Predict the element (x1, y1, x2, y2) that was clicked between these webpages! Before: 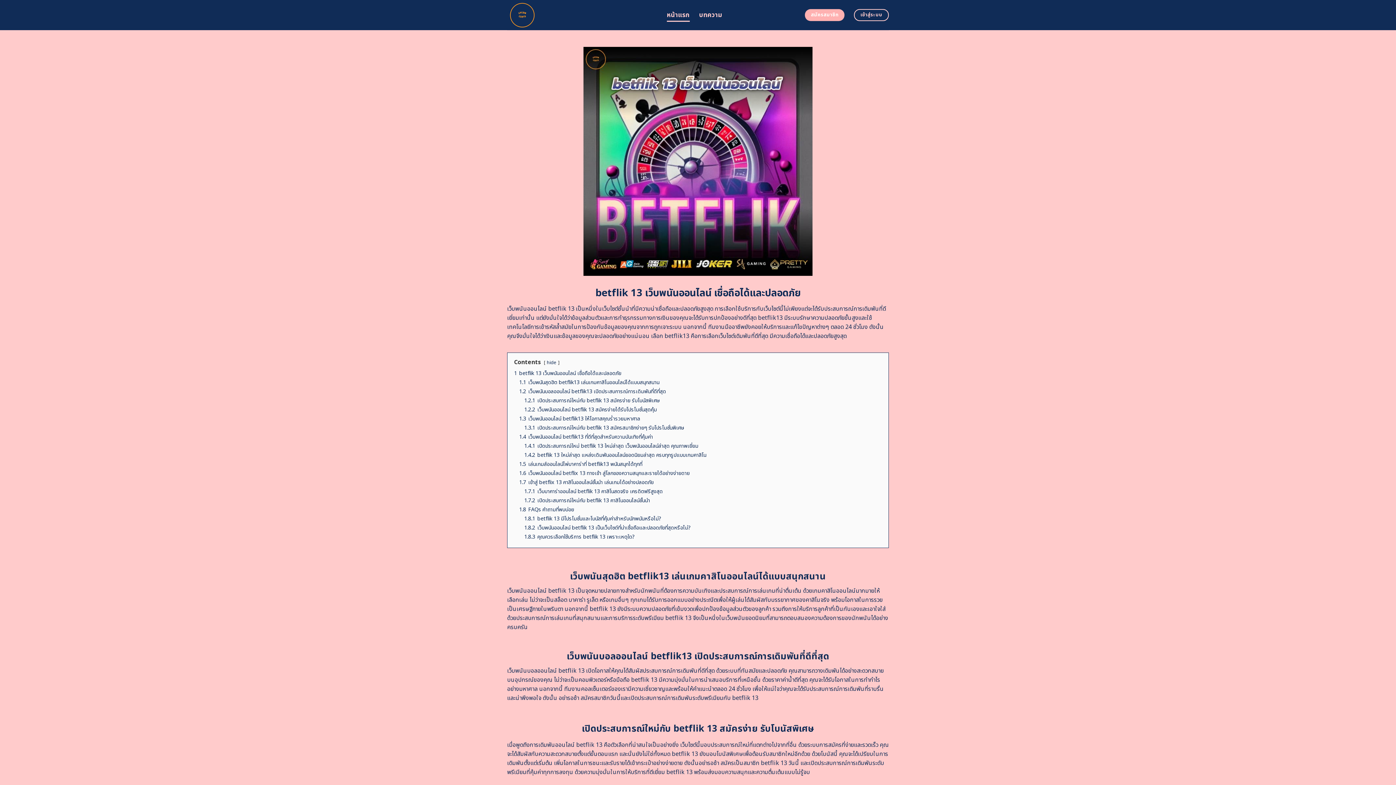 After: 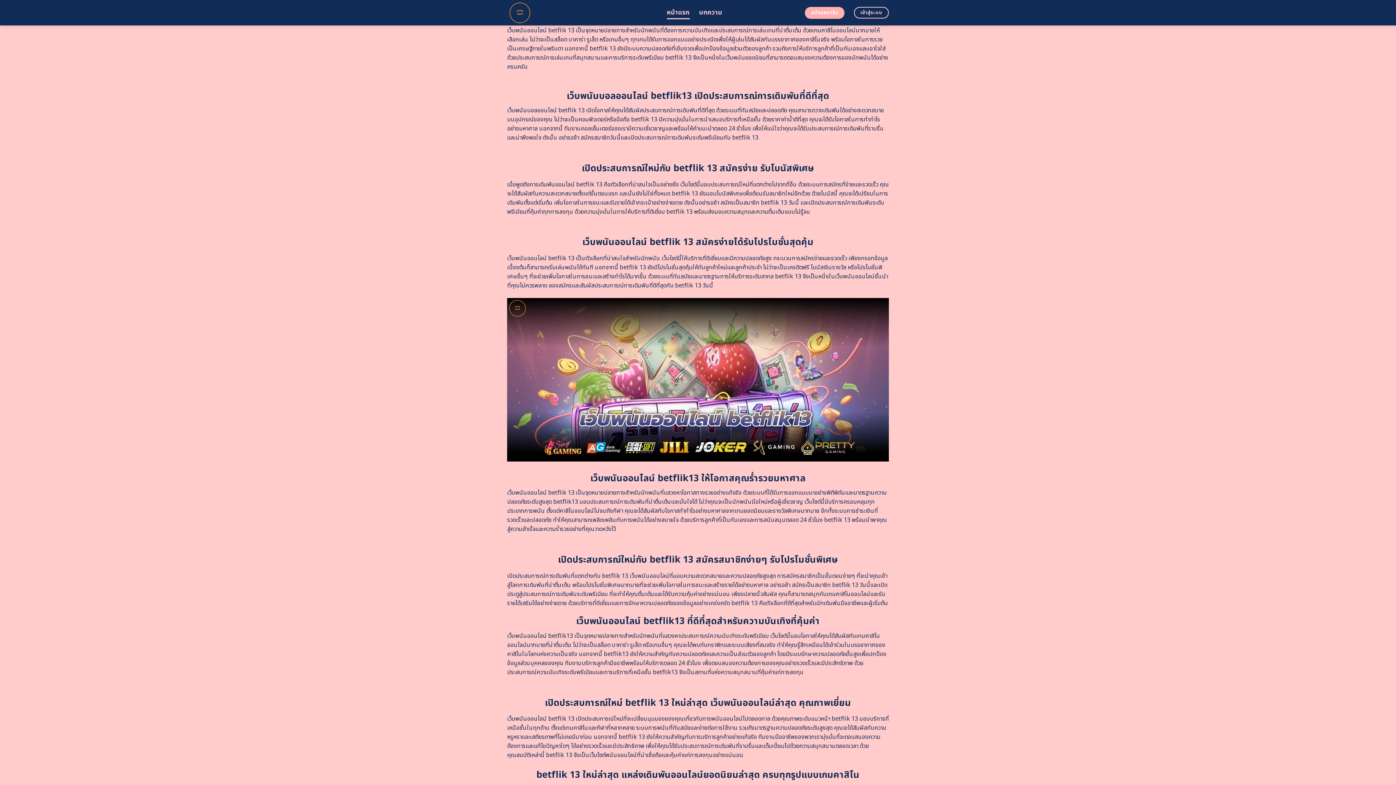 Action: bbox: (519, 378, 659, 386) label: 1.1 เว็บพนันสุดฮิต betflik13 เล่นเกมคาสิโนออนไลน์ได้แบบสนุกสนาน